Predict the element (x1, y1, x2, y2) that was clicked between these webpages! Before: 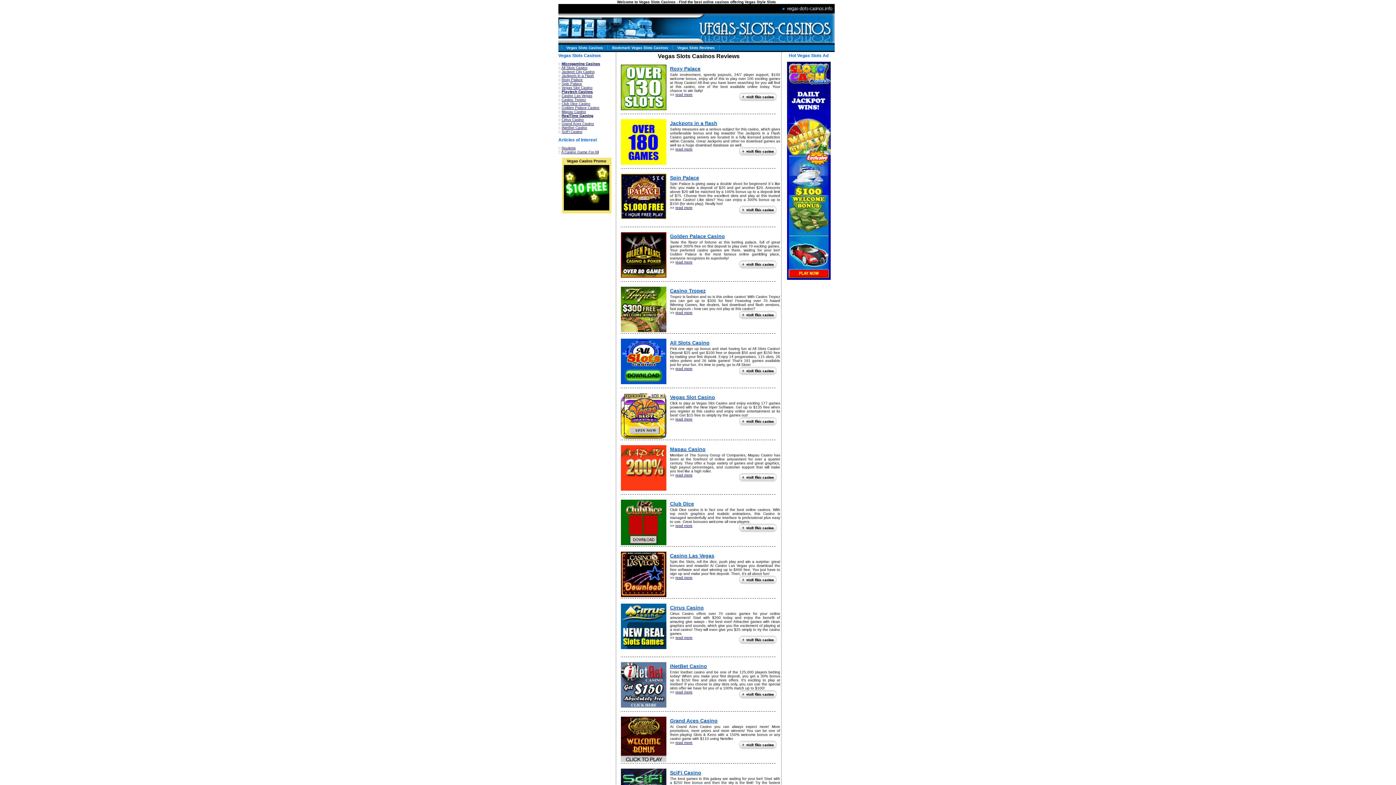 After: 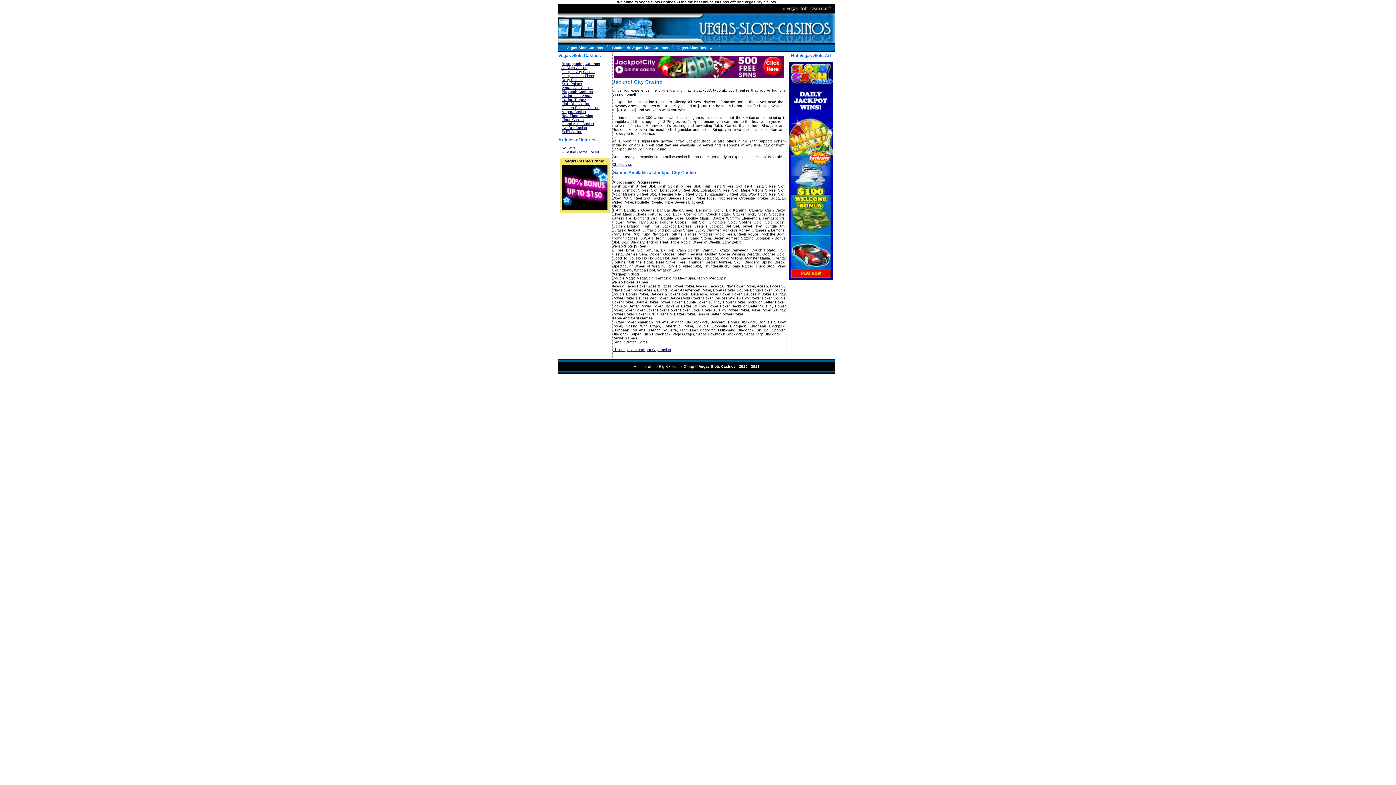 Action: label: Jackpot City Casino bbox: (561, 69, 594, 73)